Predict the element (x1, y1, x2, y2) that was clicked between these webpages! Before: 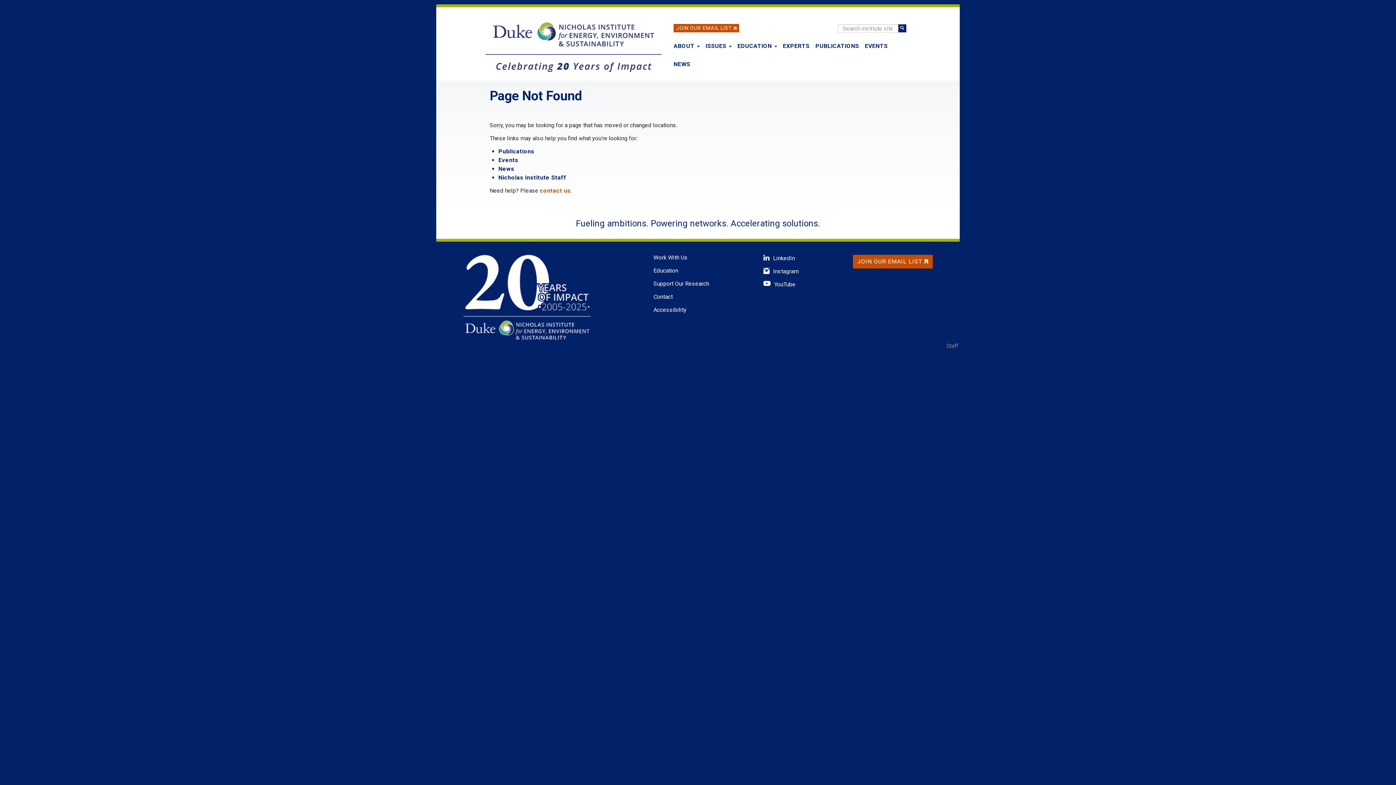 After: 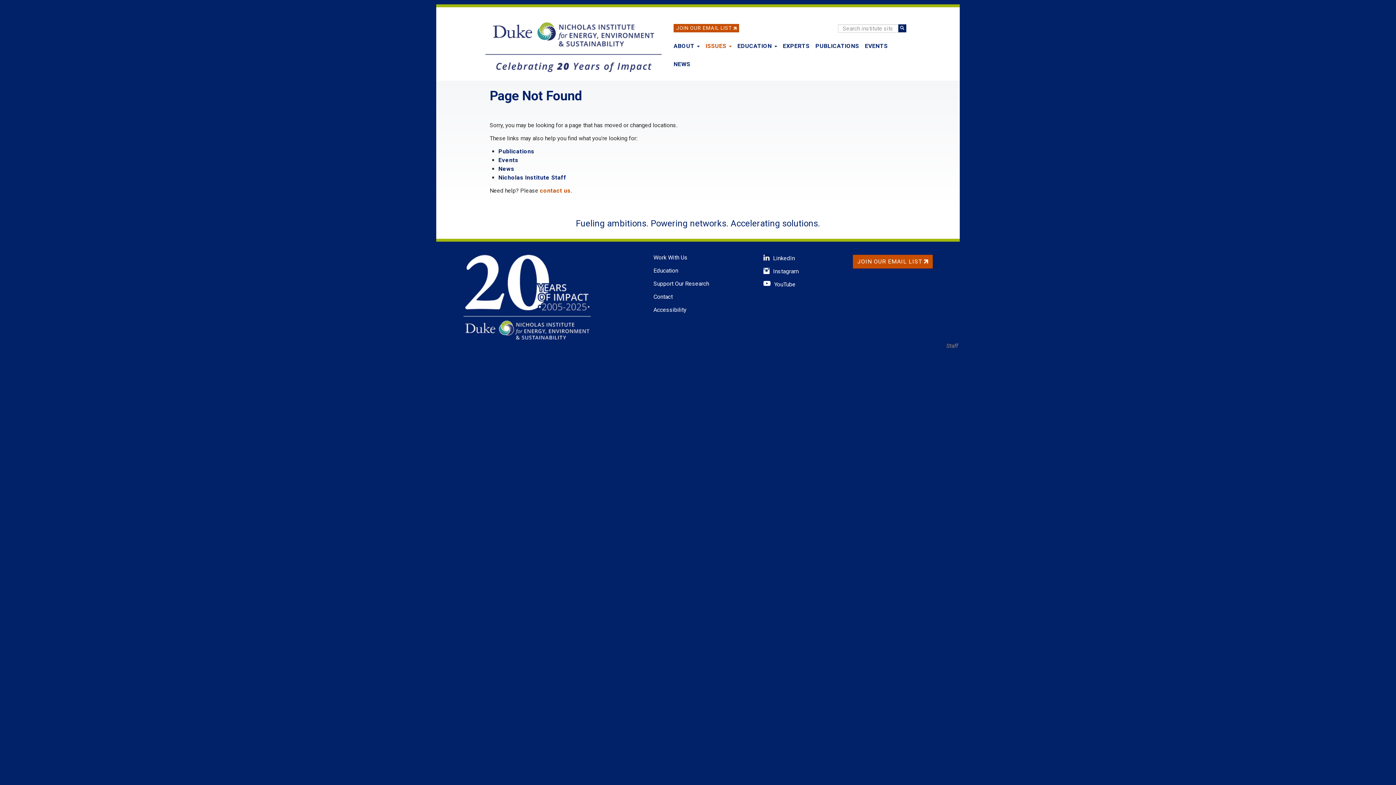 Action: bbox: (702, 37, 734, 55) label: ISSUES 